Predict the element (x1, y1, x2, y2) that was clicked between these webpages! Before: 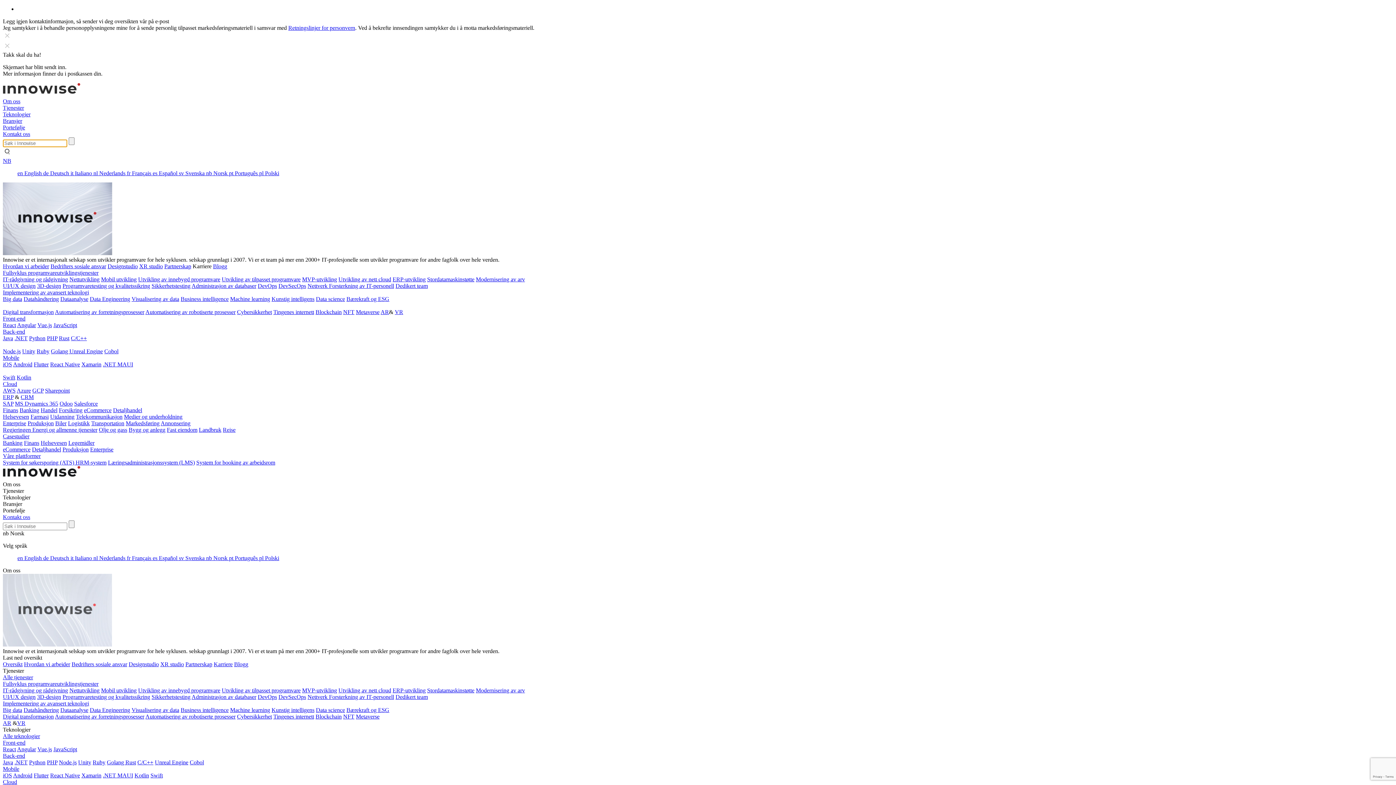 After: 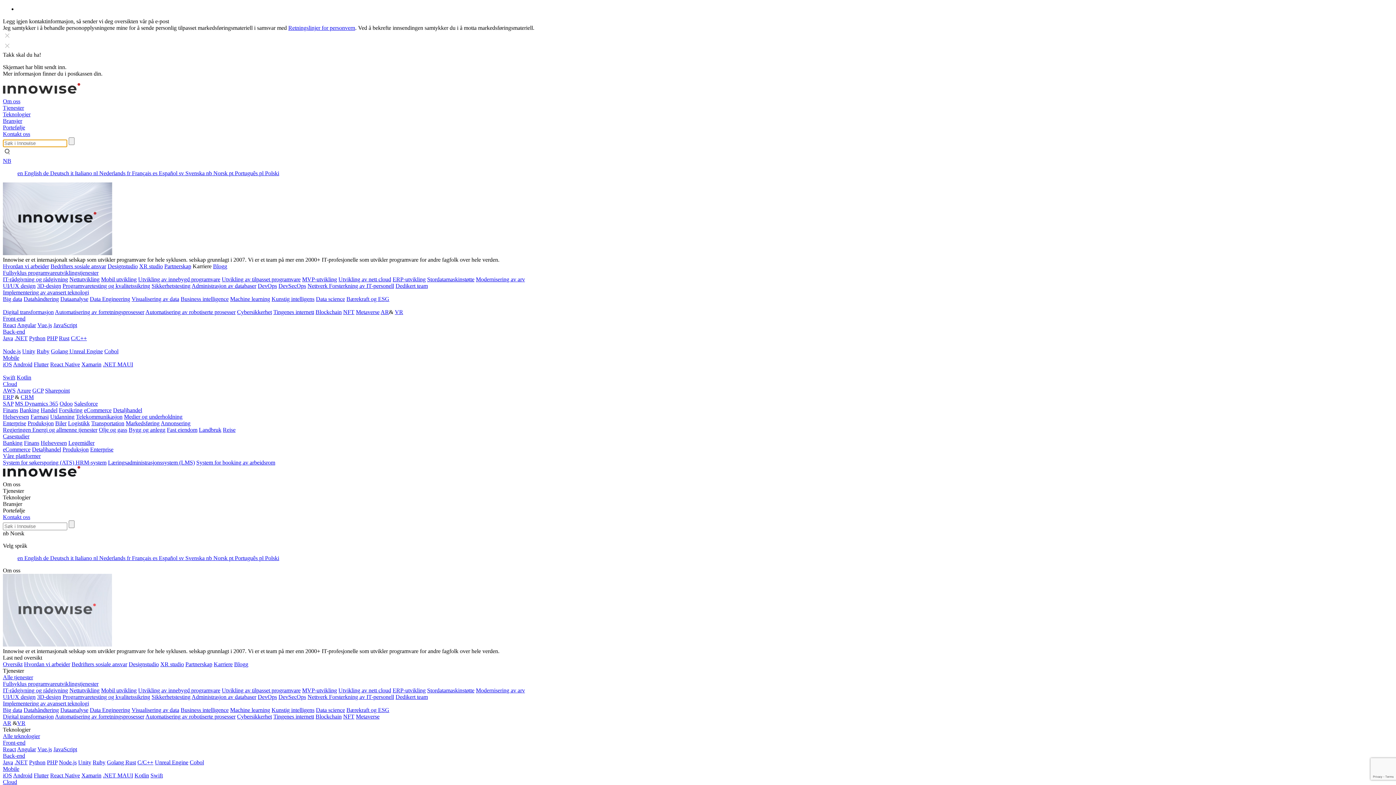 Action: label: Sikkerhetstesting bbox: (151, 282, 190, 289)